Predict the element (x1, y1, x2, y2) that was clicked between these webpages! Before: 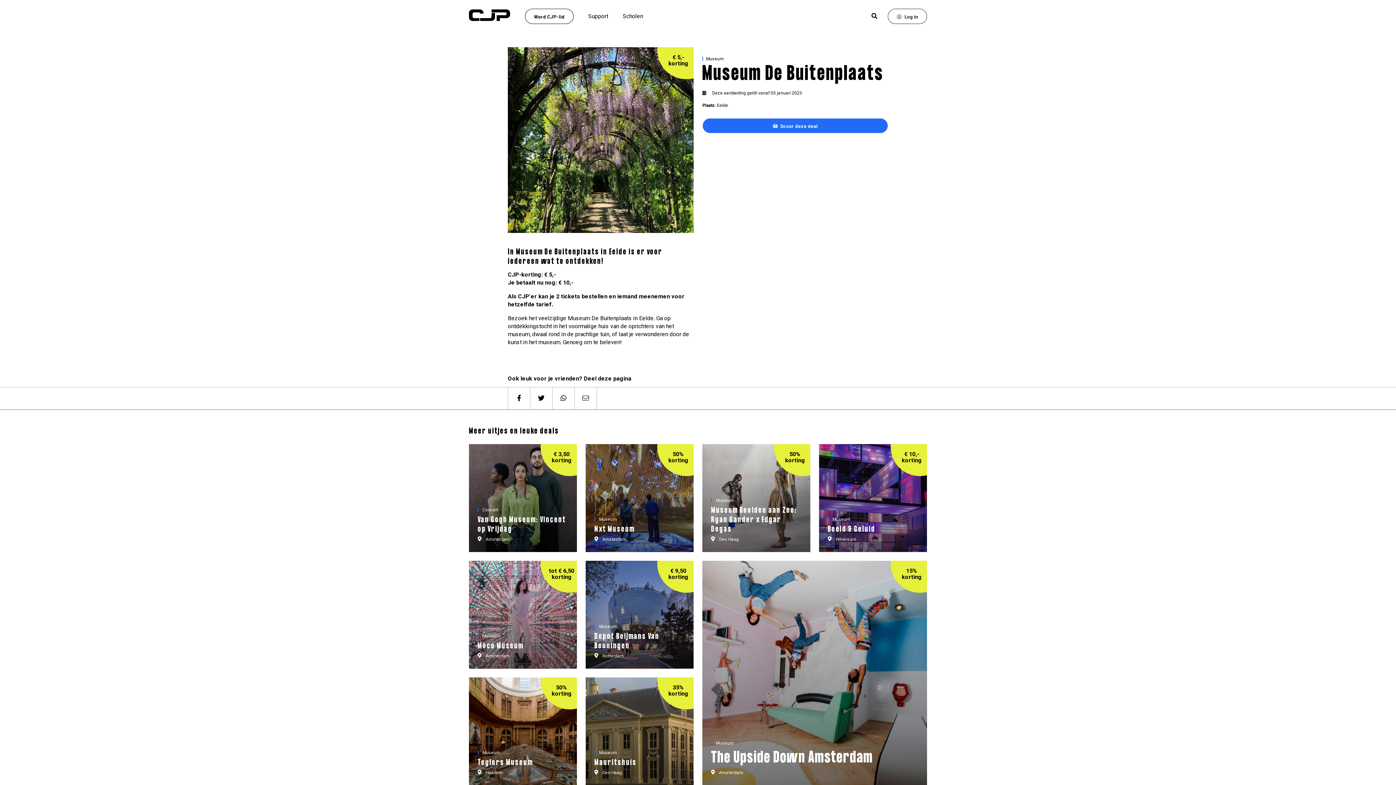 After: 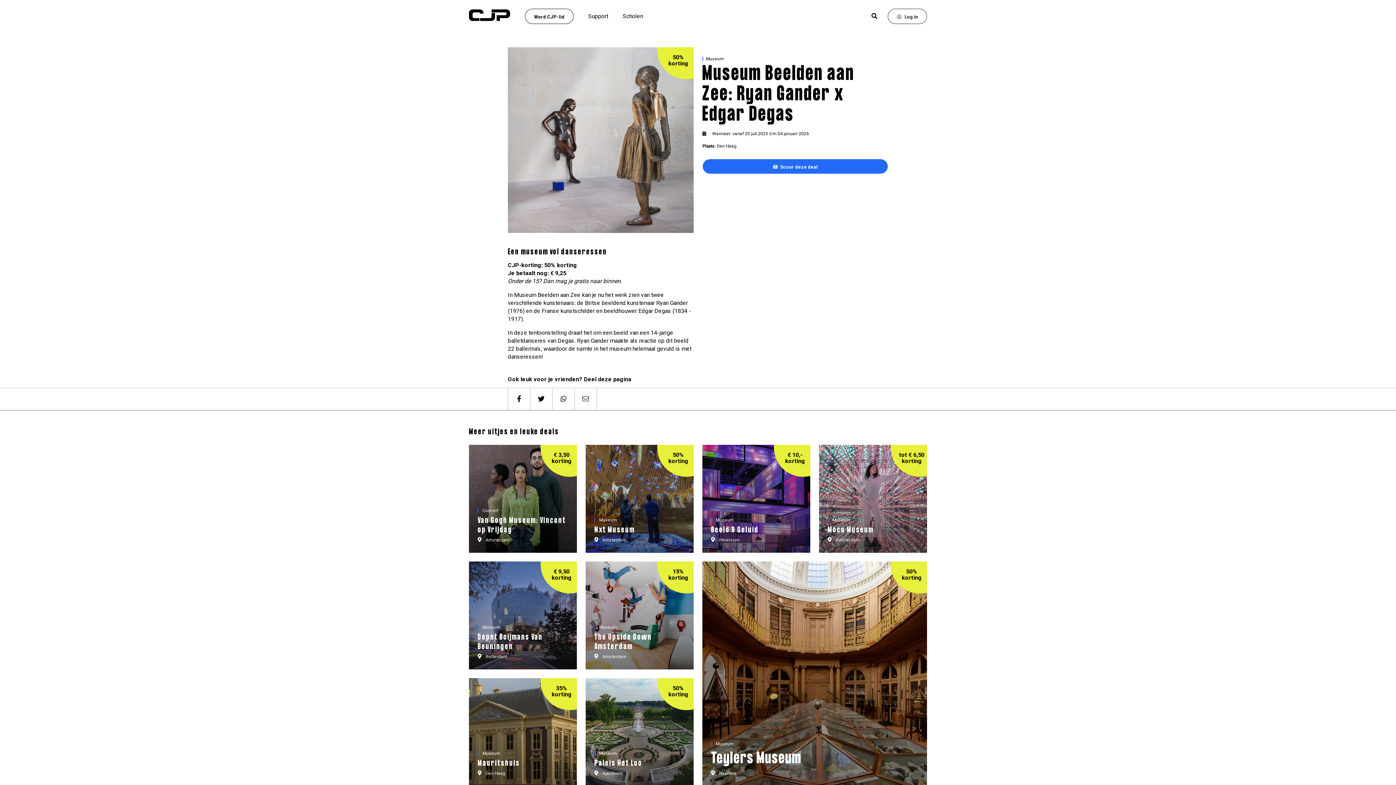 Action: bbox: (702, 444, 810, 552) label: 50% korting

 Museum

Museum Beelden aan Zee: Ryan Gander x Edgar Degas

Den Haag